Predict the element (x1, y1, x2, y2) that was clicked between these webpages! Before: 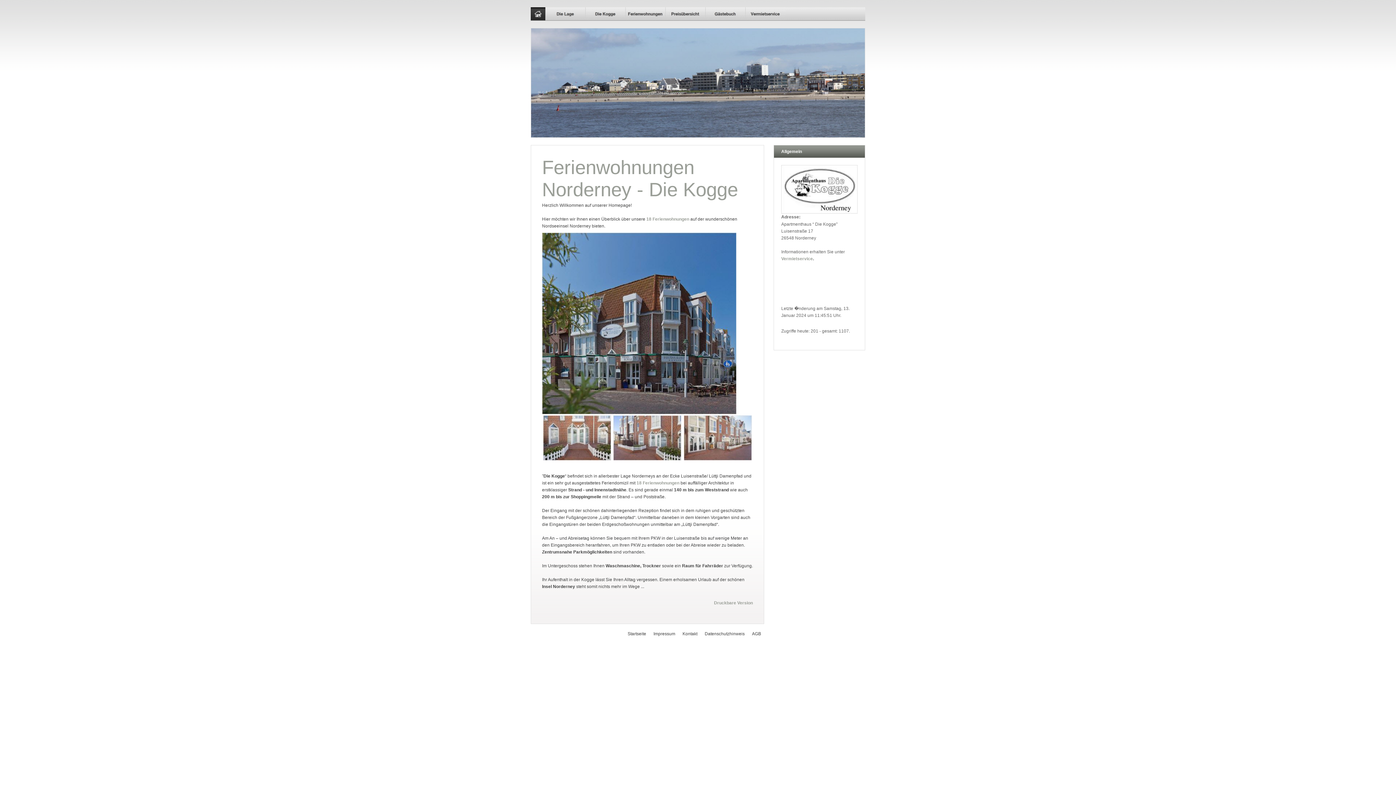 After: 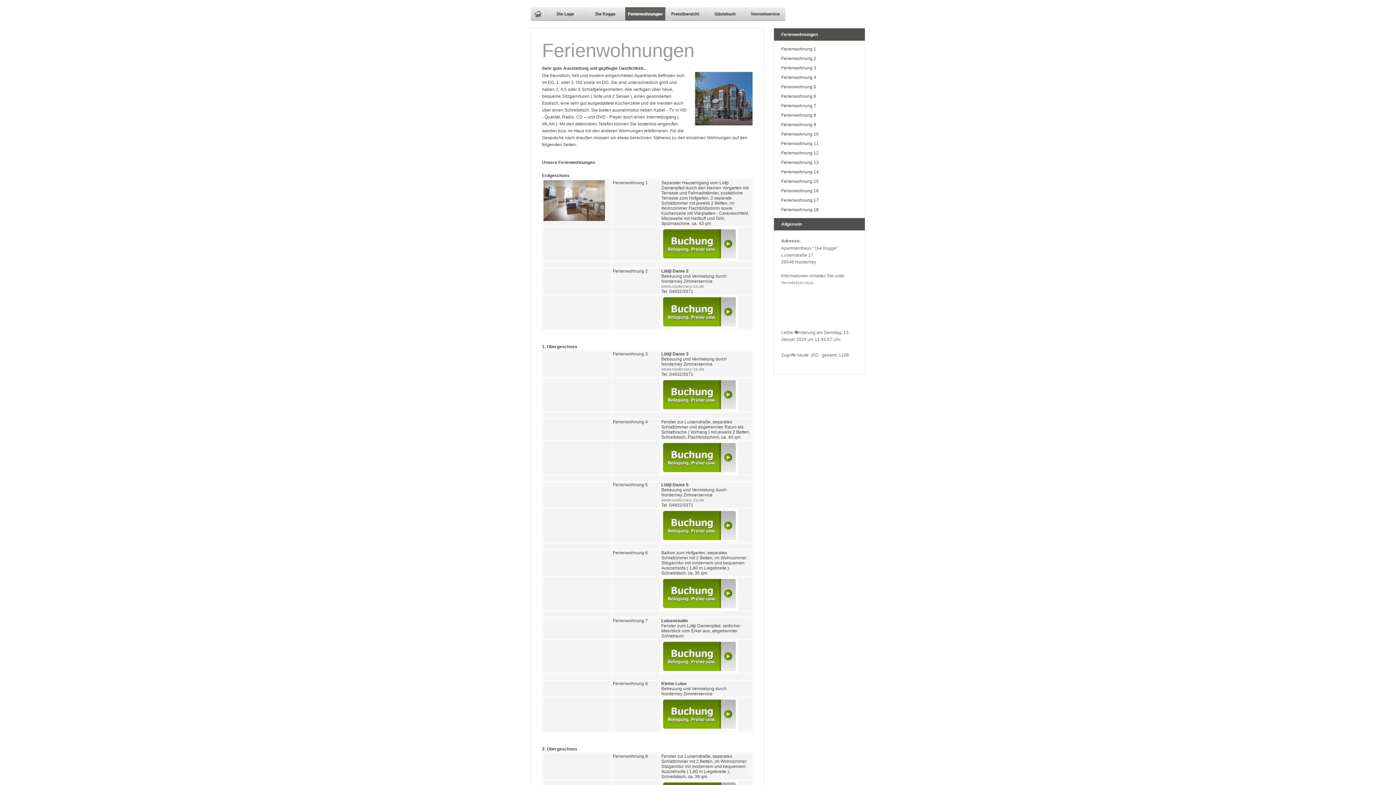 Action: bbox: (636, 480, 679, 485) label: 18 Ferienwohnungen